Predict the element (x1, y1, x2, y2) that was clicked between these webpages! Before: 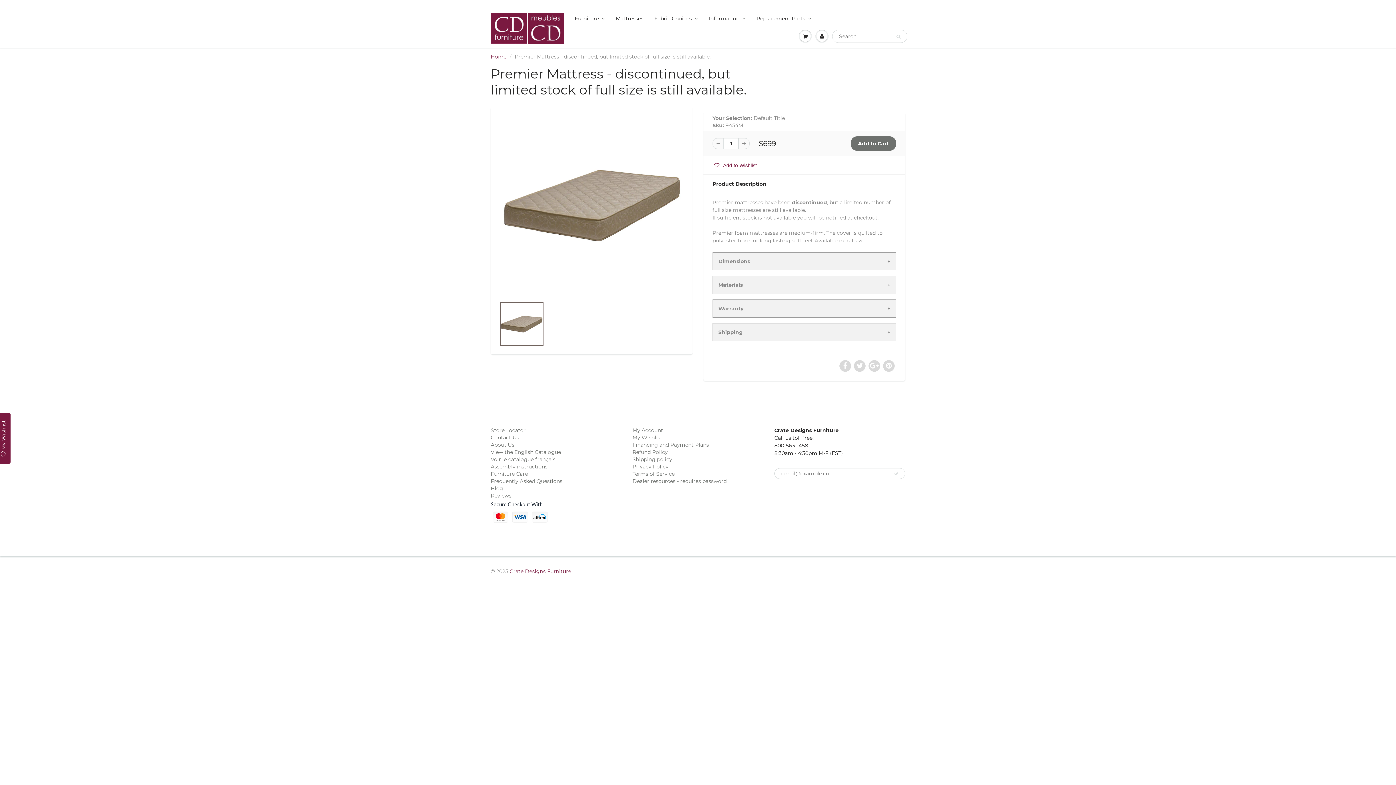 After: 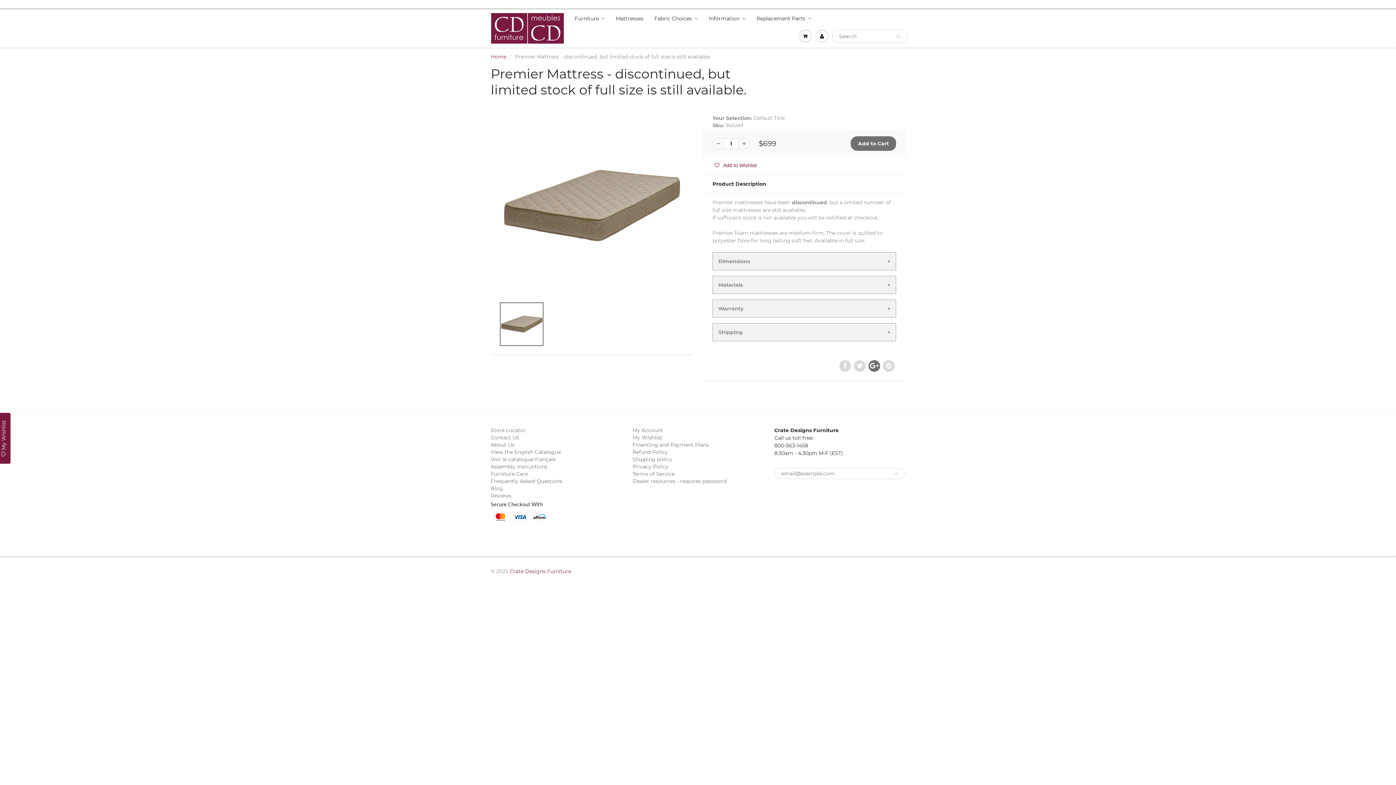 Action: bbox: (868, 360, 880, 372)